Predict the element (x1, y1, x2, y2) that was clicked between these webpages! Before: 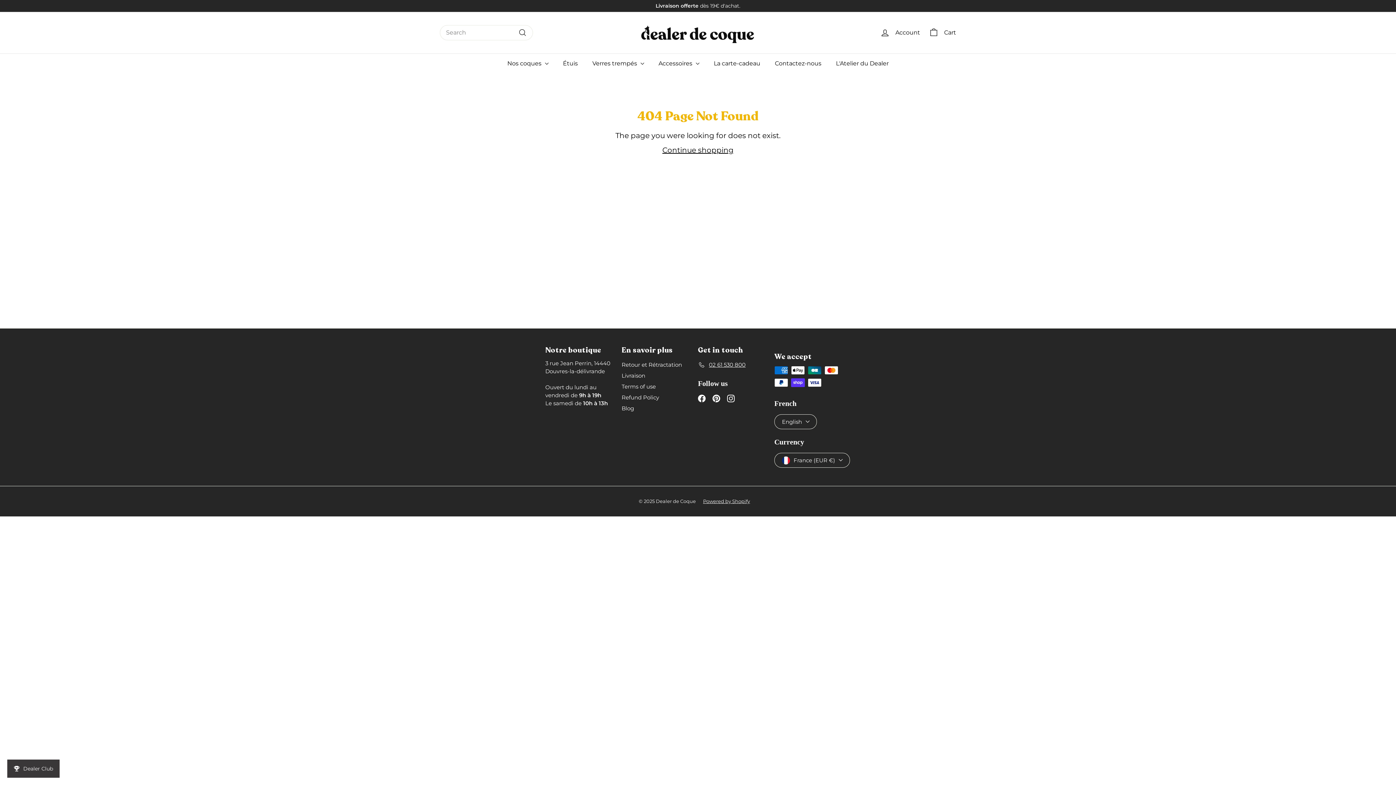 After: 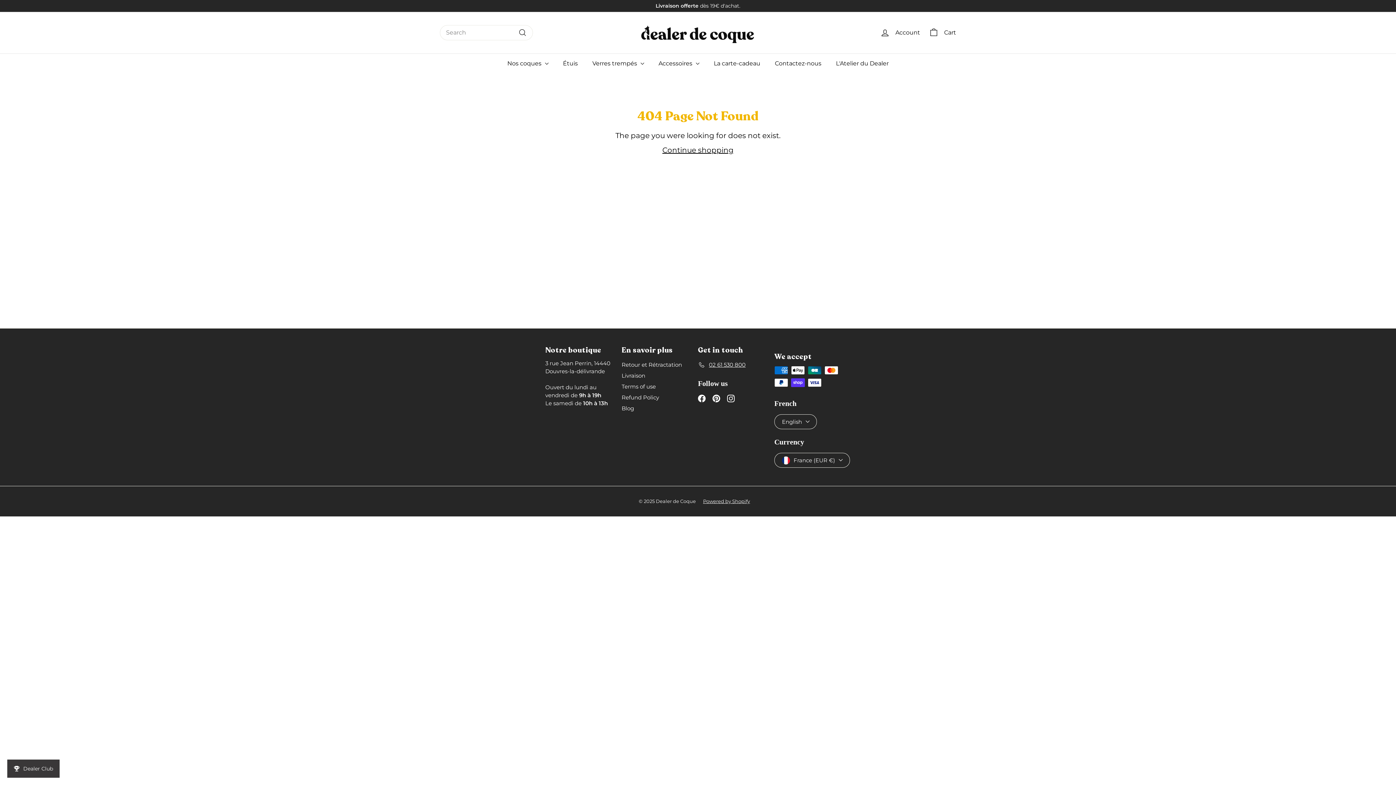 Action: bbox: (727, 394, 734, 402) label: Instagram